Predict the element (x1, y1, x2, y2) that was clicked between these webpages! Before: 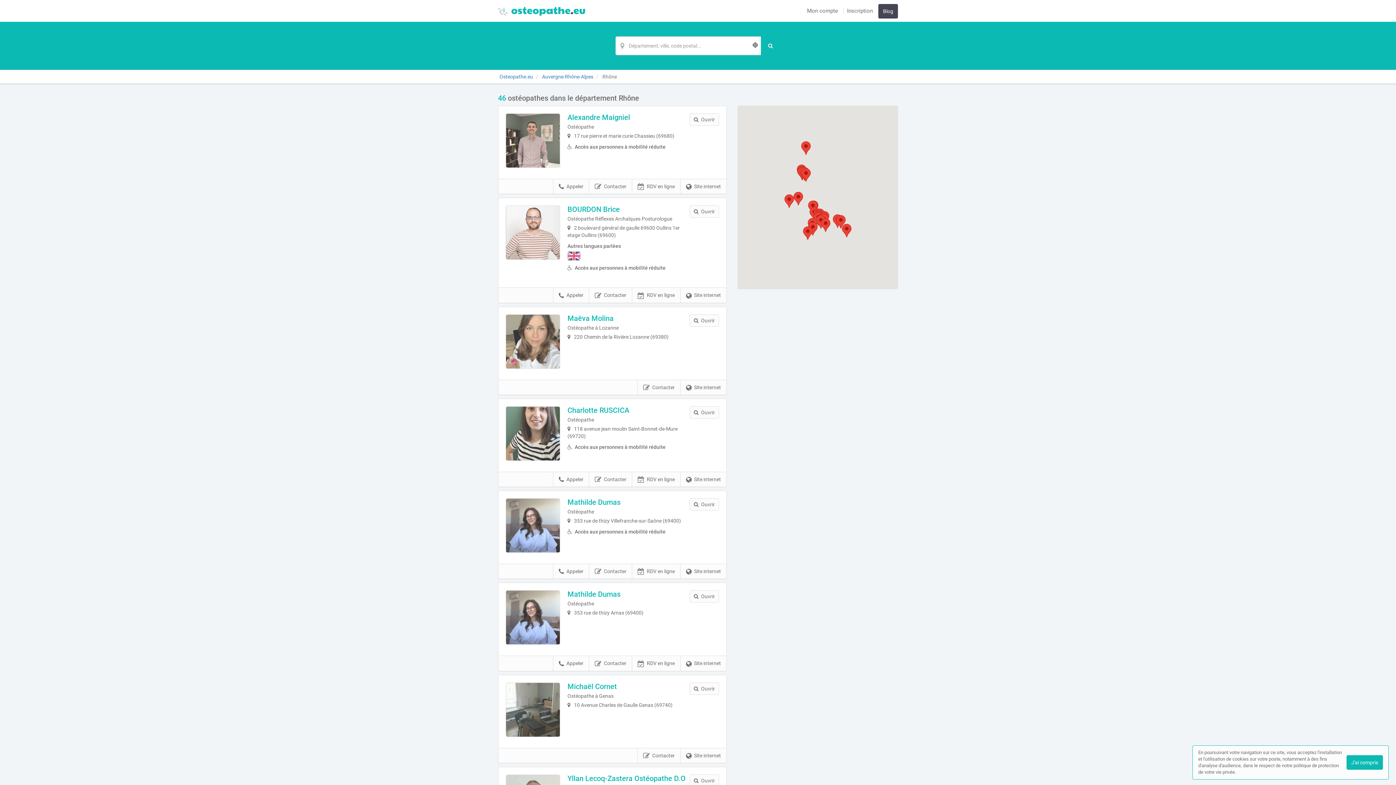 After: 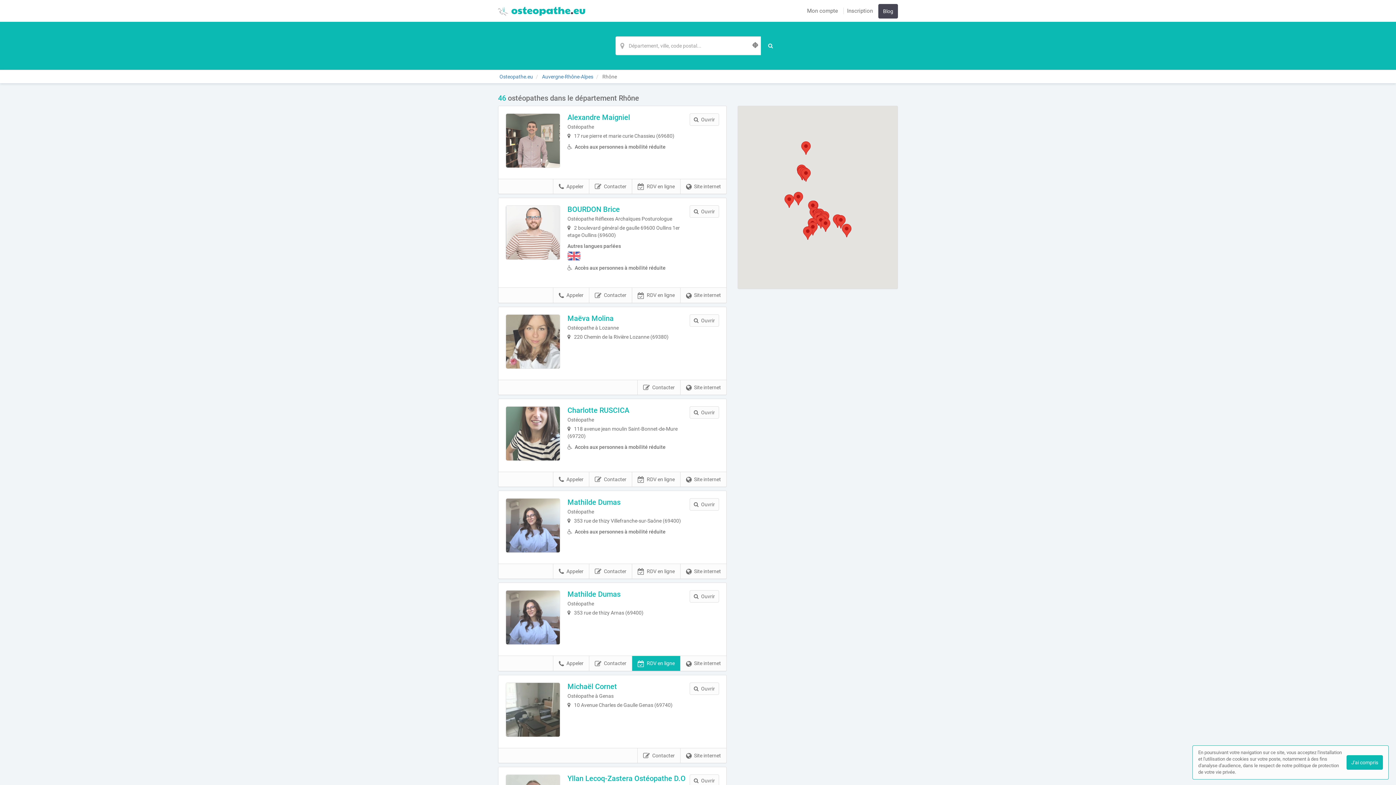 Action: label: RDV en ligne bbox: (632, 656, 680, 671)